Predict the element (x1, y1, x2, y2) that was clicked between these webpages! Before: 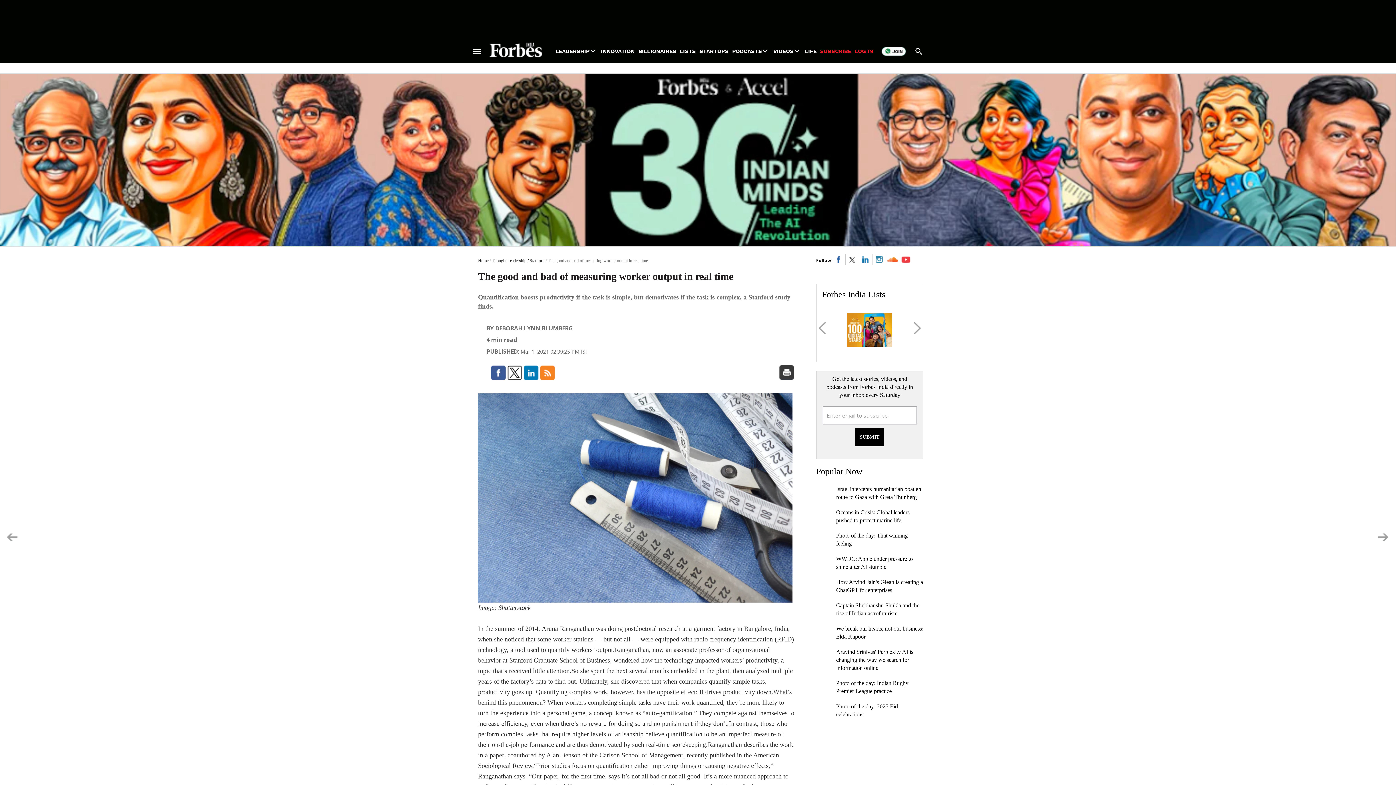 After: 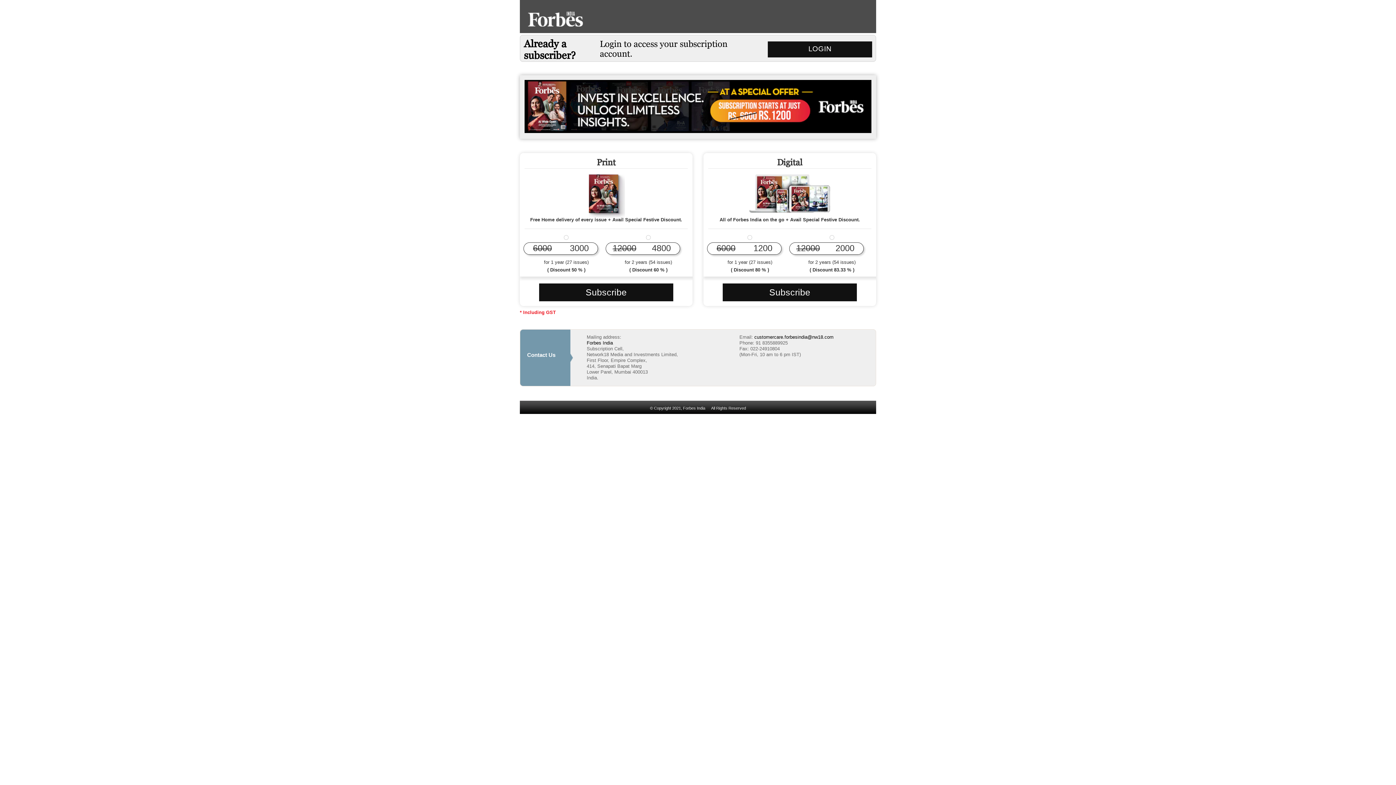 Action: label: SUBSCRIBE bbox: (820, 47, 851, 54)